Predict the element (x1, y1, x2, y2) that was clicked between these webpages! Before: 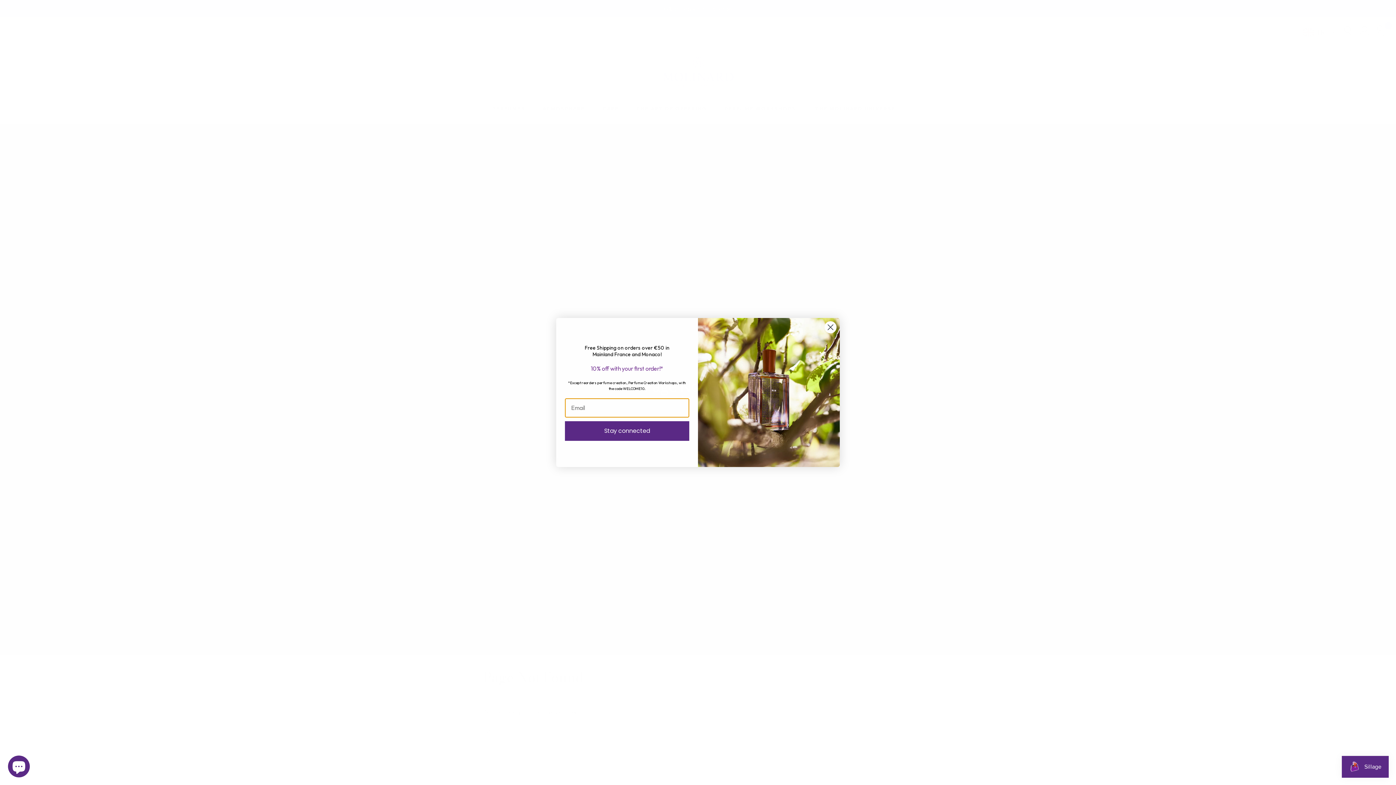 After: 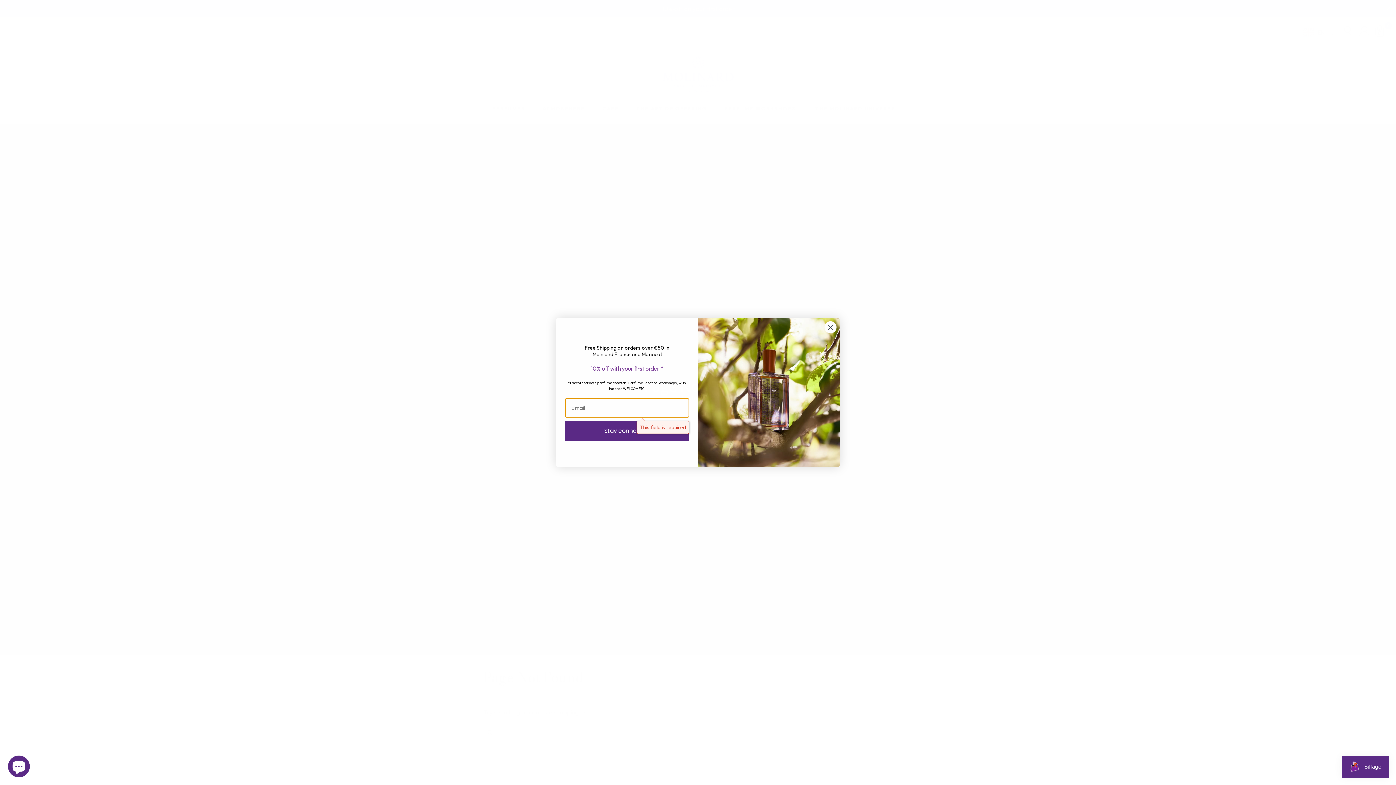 Action: bbox: (565, 421, 689, 440) label: Stay connected